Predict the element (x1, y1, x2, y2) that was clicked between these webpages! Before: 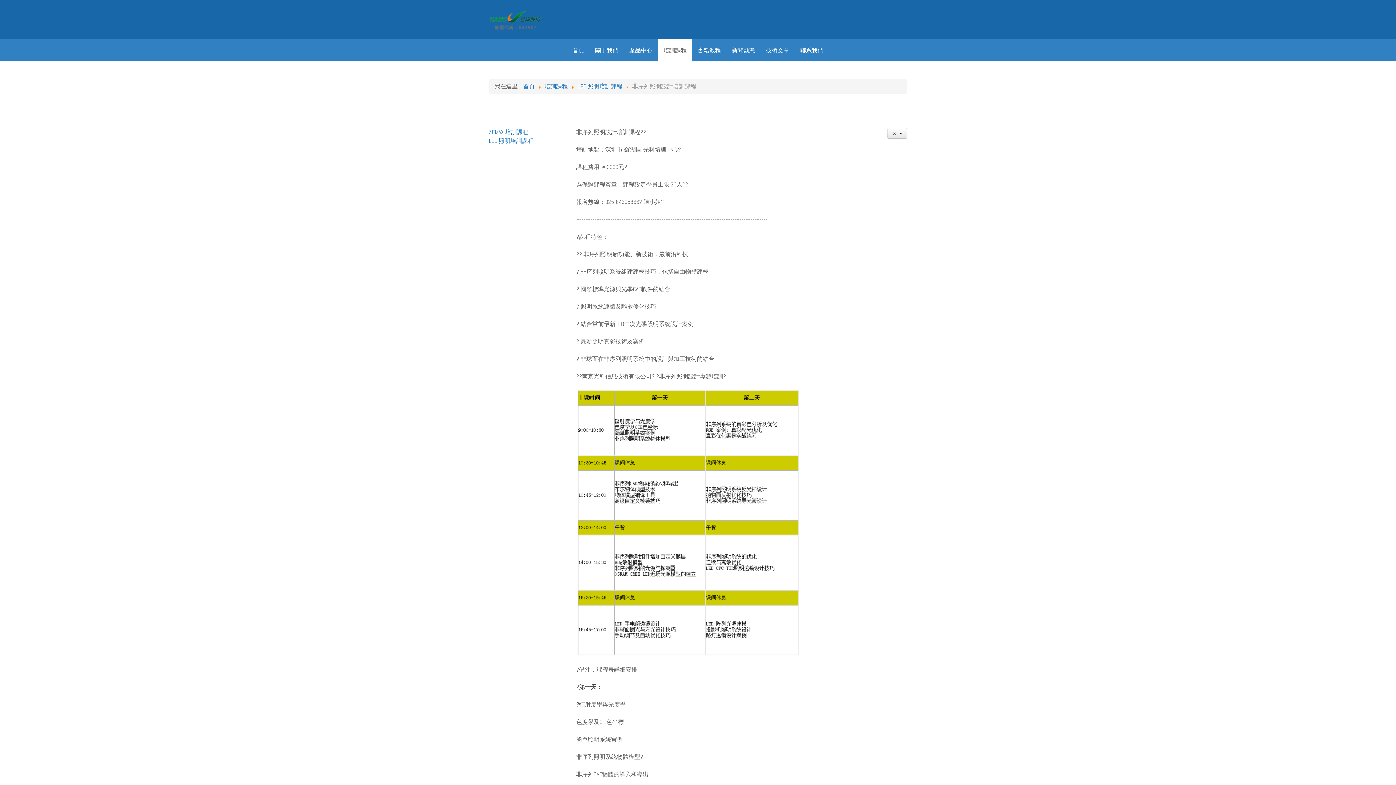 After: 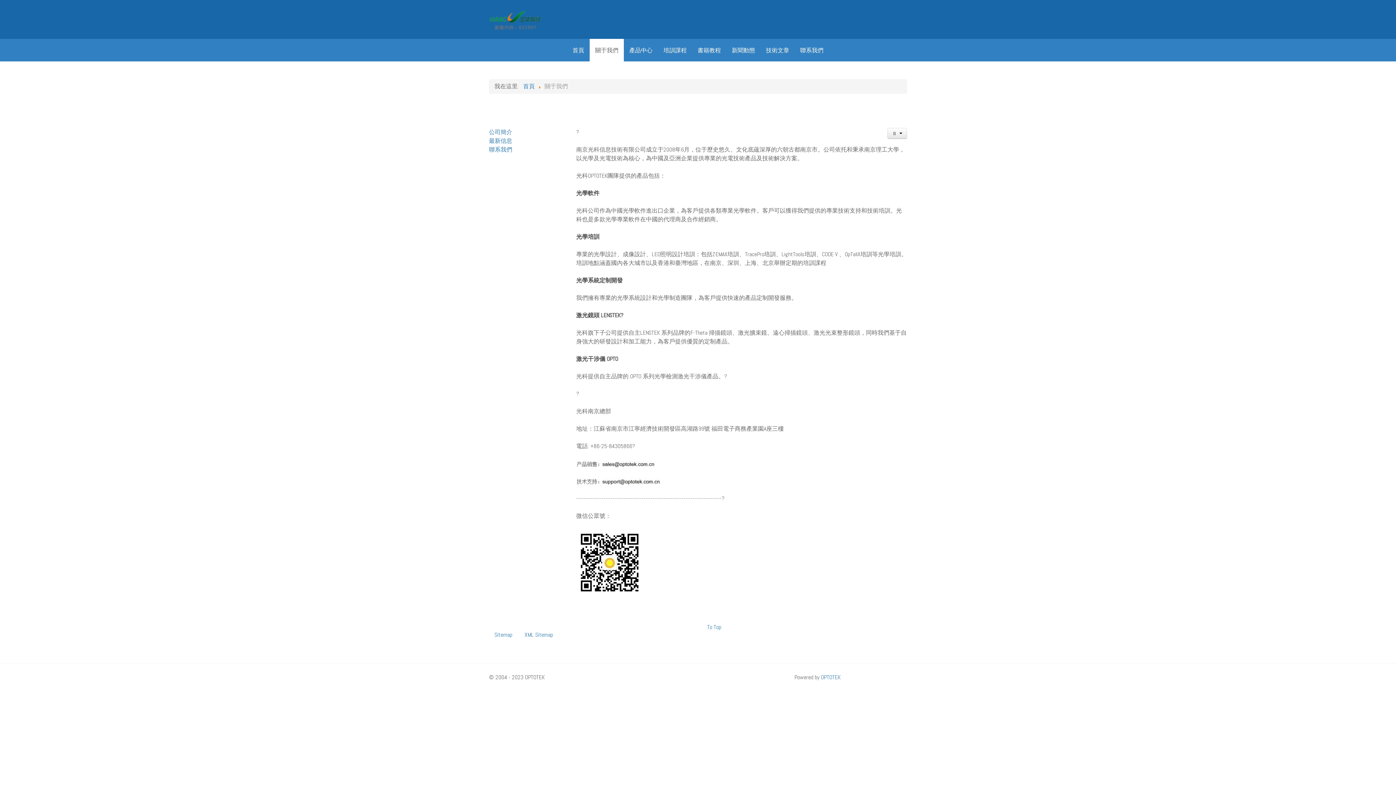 Action: bbox: (589, 38, 624, 61) label: 關于我們